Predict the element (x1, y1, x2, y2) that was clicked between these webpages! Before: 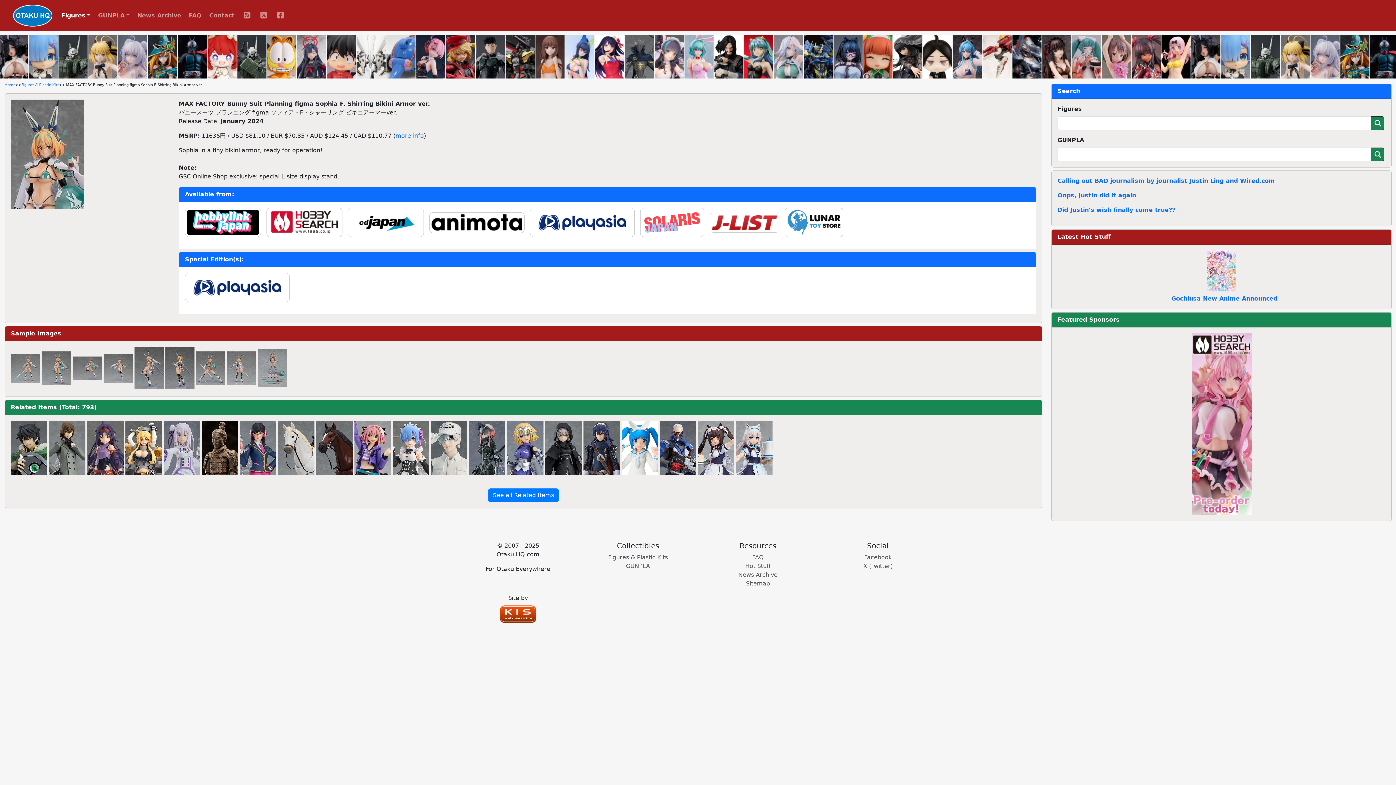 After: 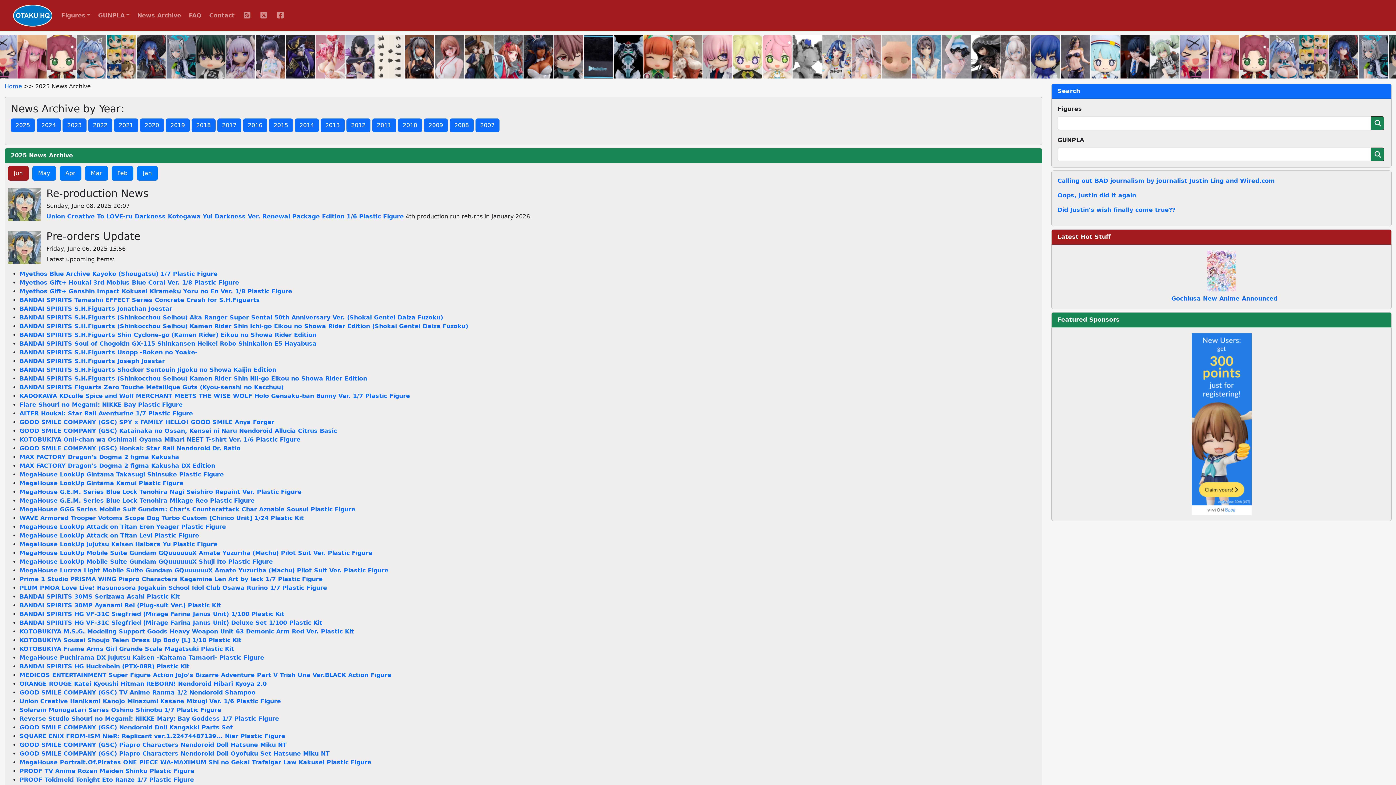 Action: bbox: (134, 8, 184, 22) label: News Archive